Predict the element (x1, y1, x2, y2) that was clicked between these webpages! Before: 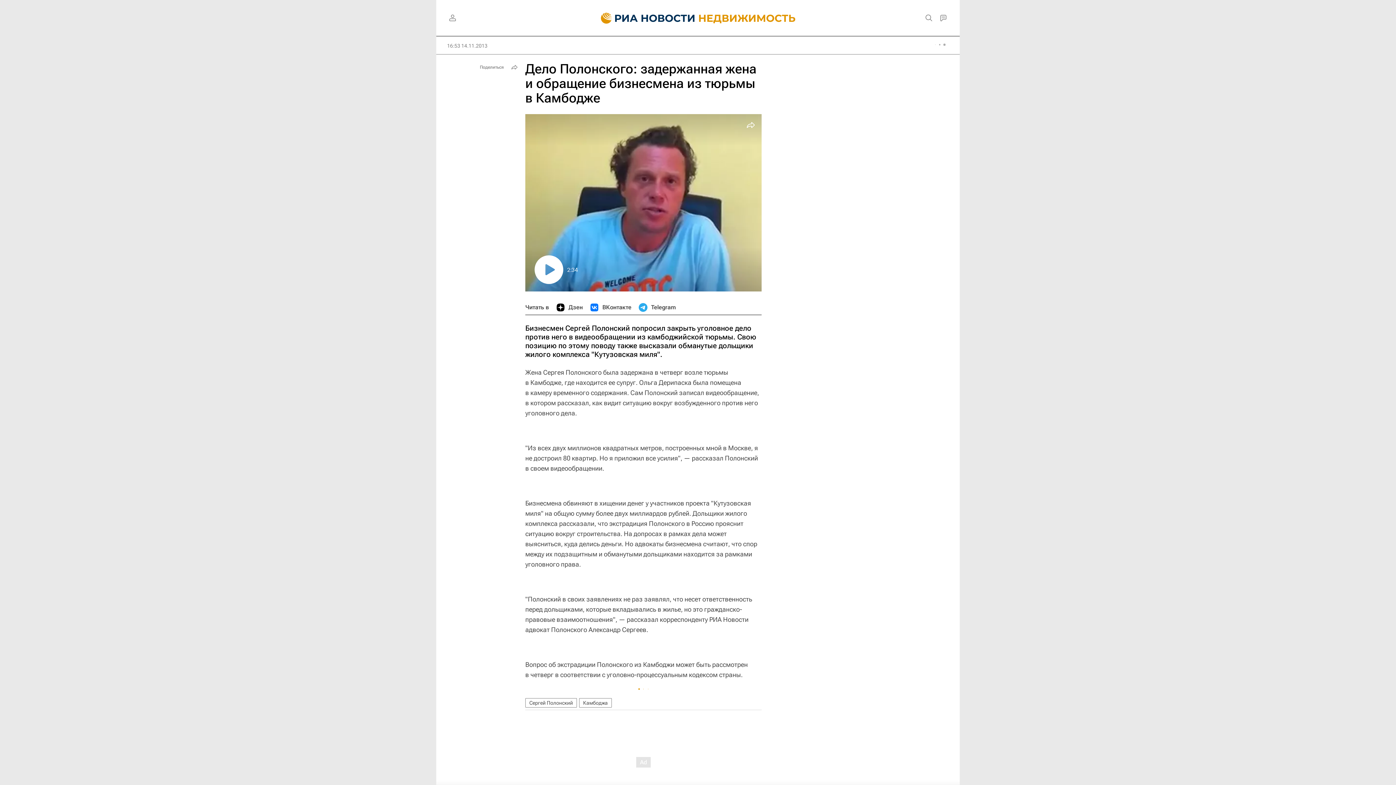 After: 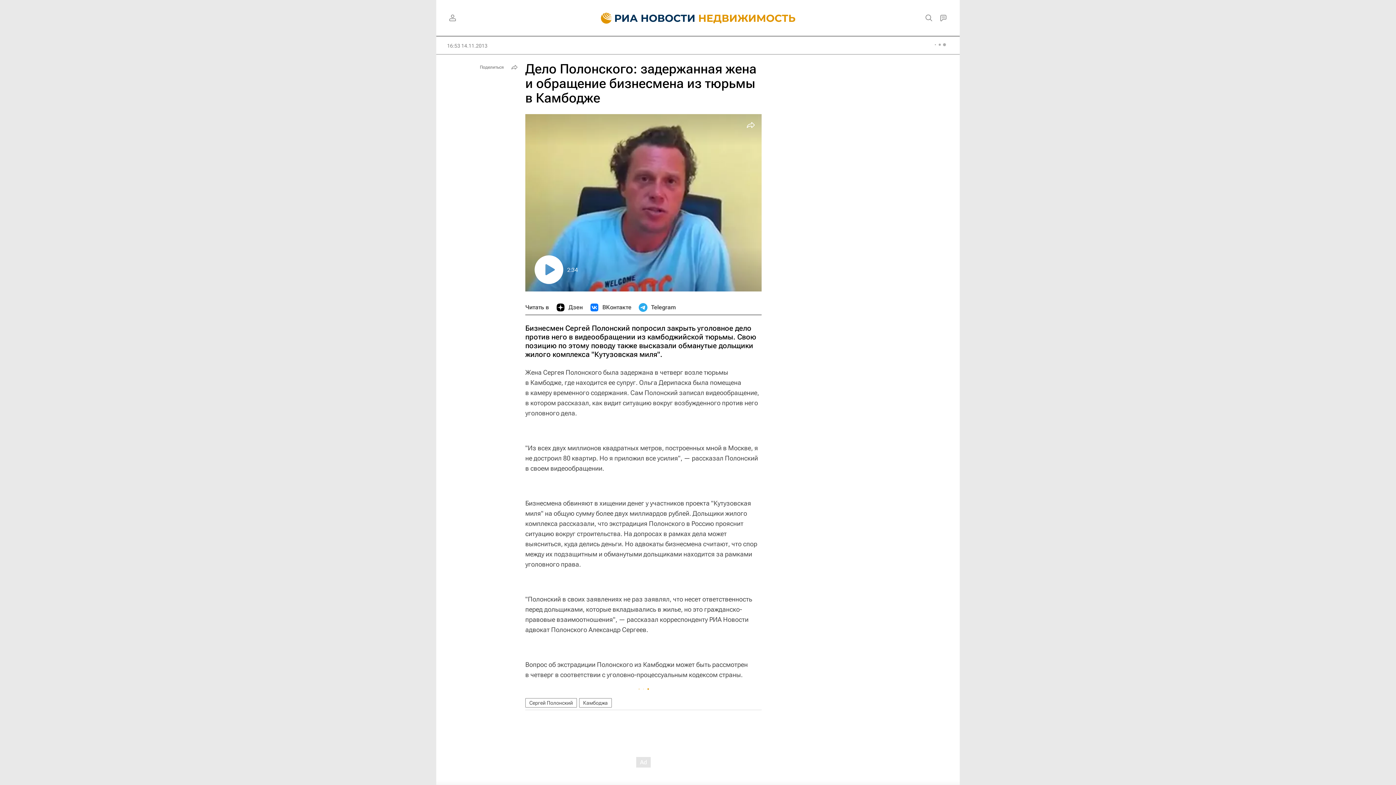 Action: label: ВКонтакте bbox: (590, 300, 631, 314)